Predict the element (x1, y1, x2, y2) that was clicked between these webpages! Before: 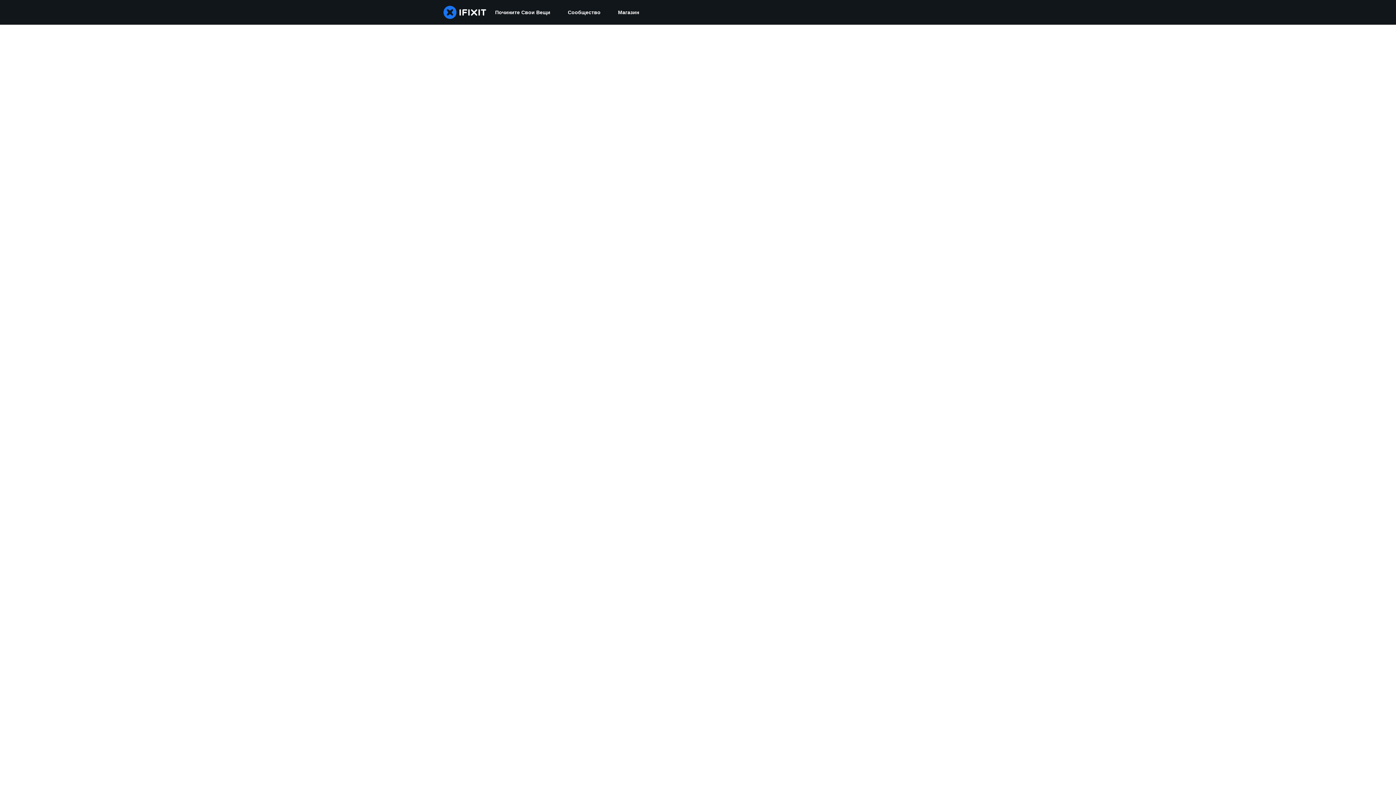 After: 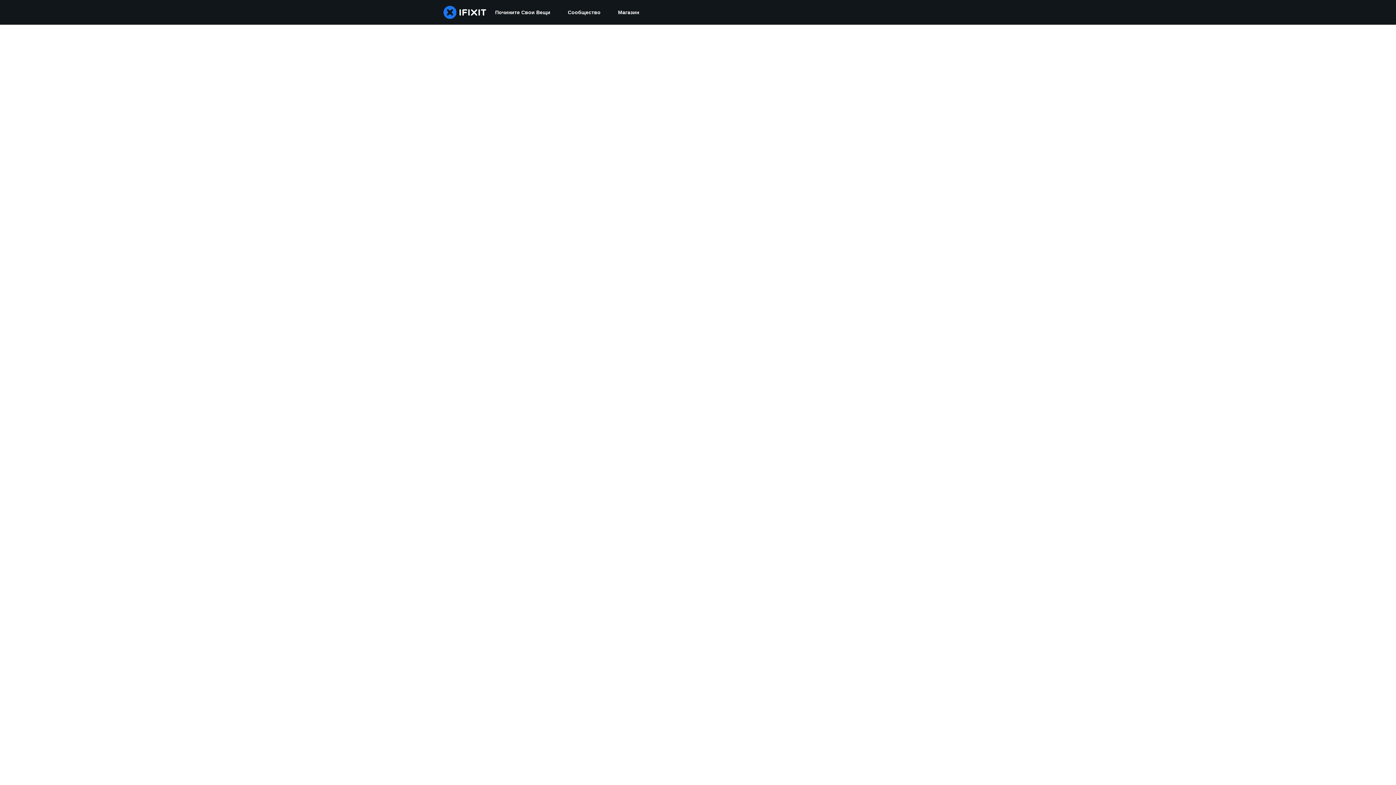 Action: bbox: (559, 0, 609, 24) label: Сообщество